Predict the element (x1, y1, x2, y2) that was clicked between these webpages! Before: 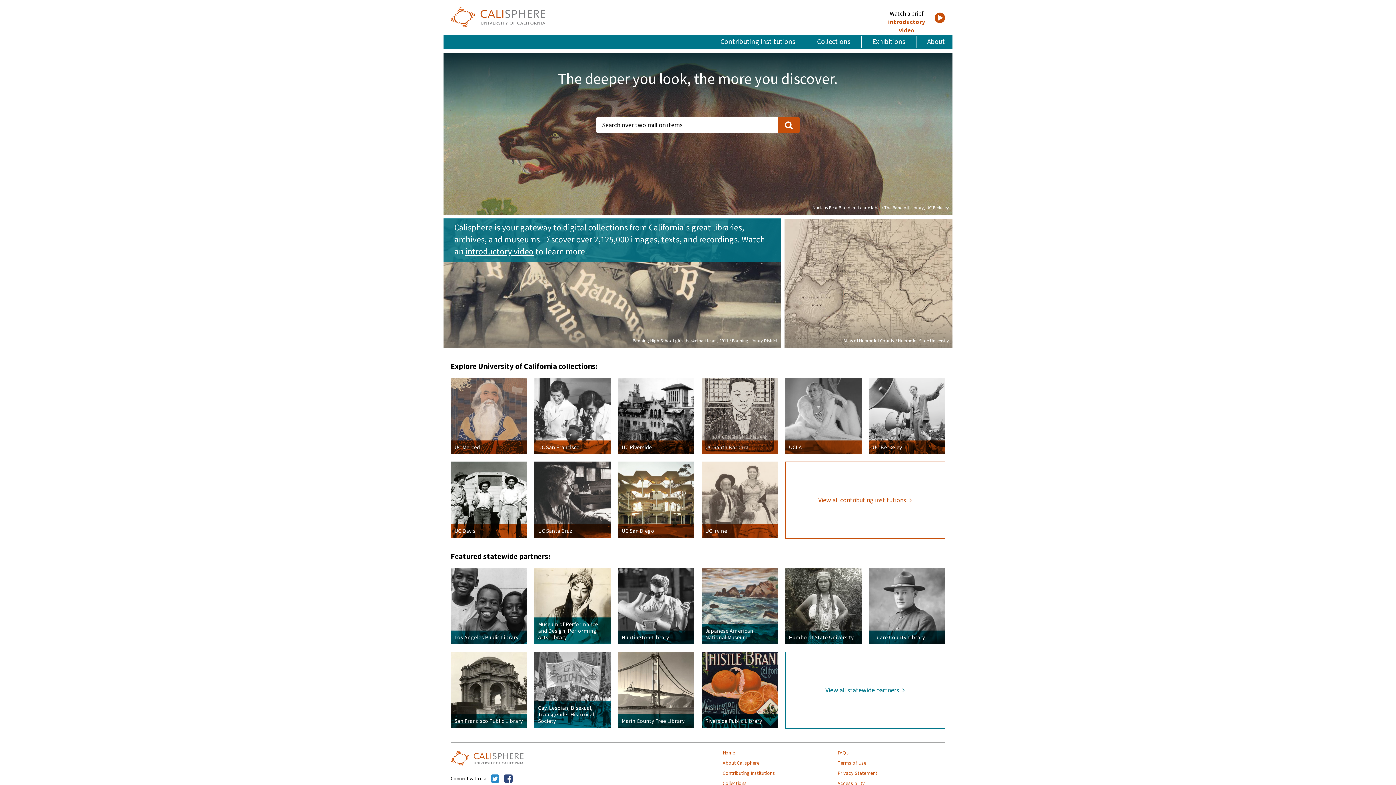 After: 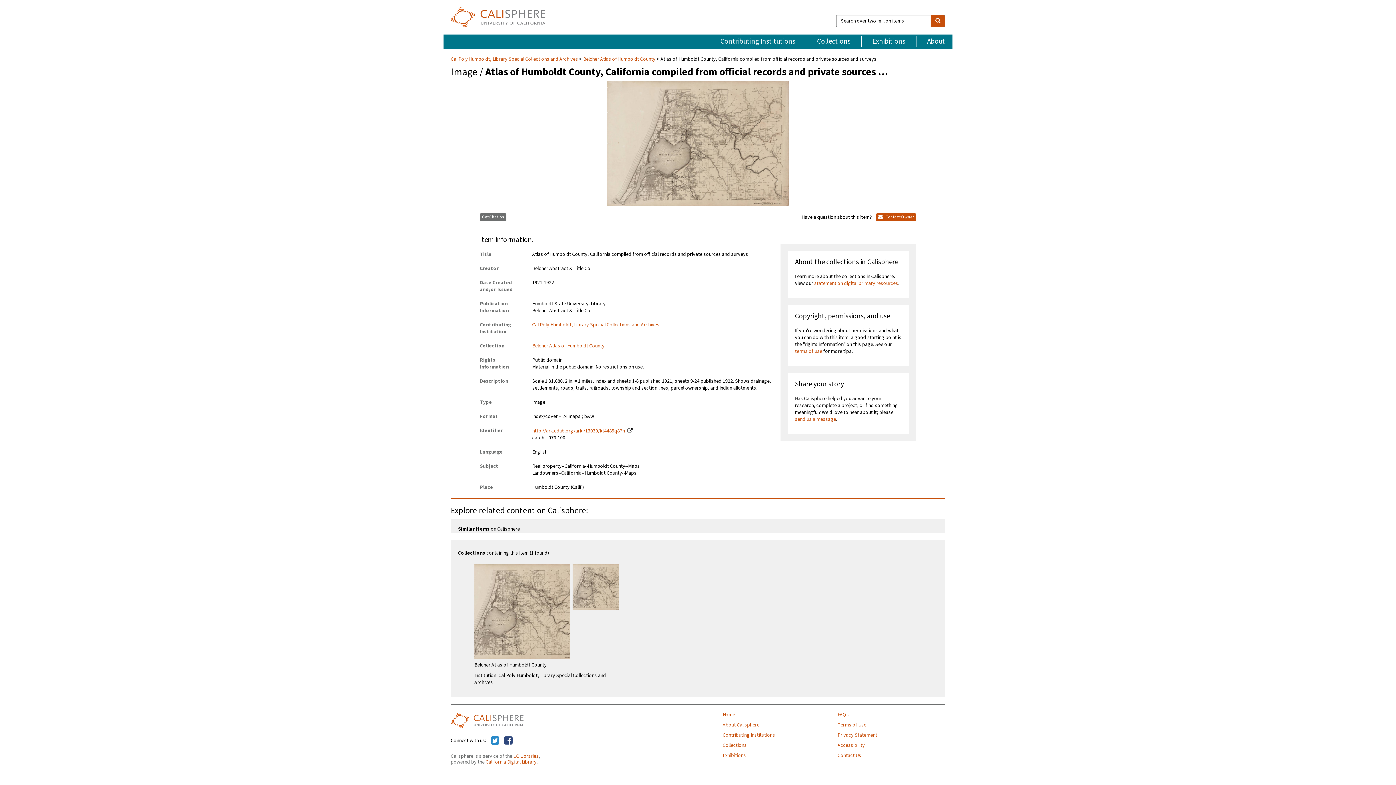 Action: bbox: (784, 316, 952, 347) label: Atlas of Humboldt County / Humboldt State University